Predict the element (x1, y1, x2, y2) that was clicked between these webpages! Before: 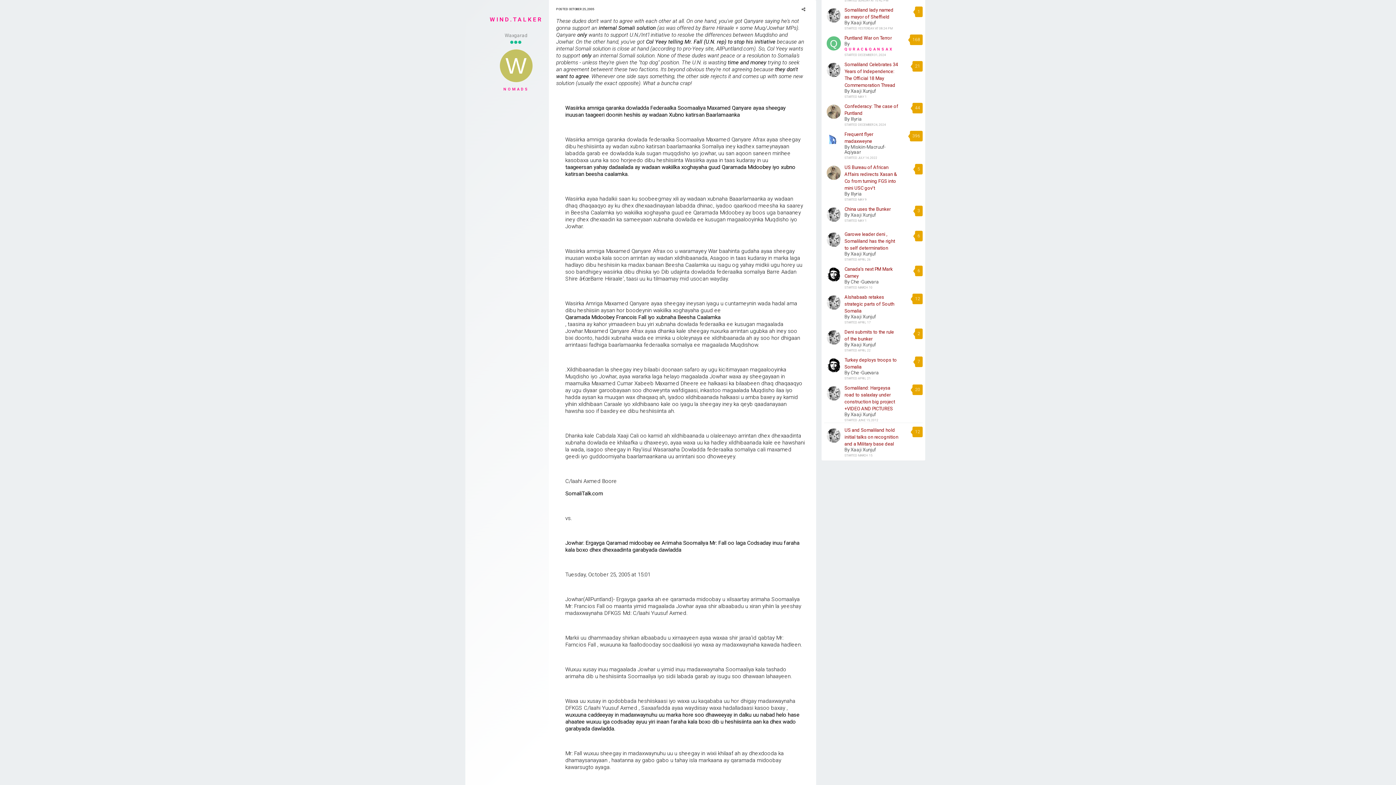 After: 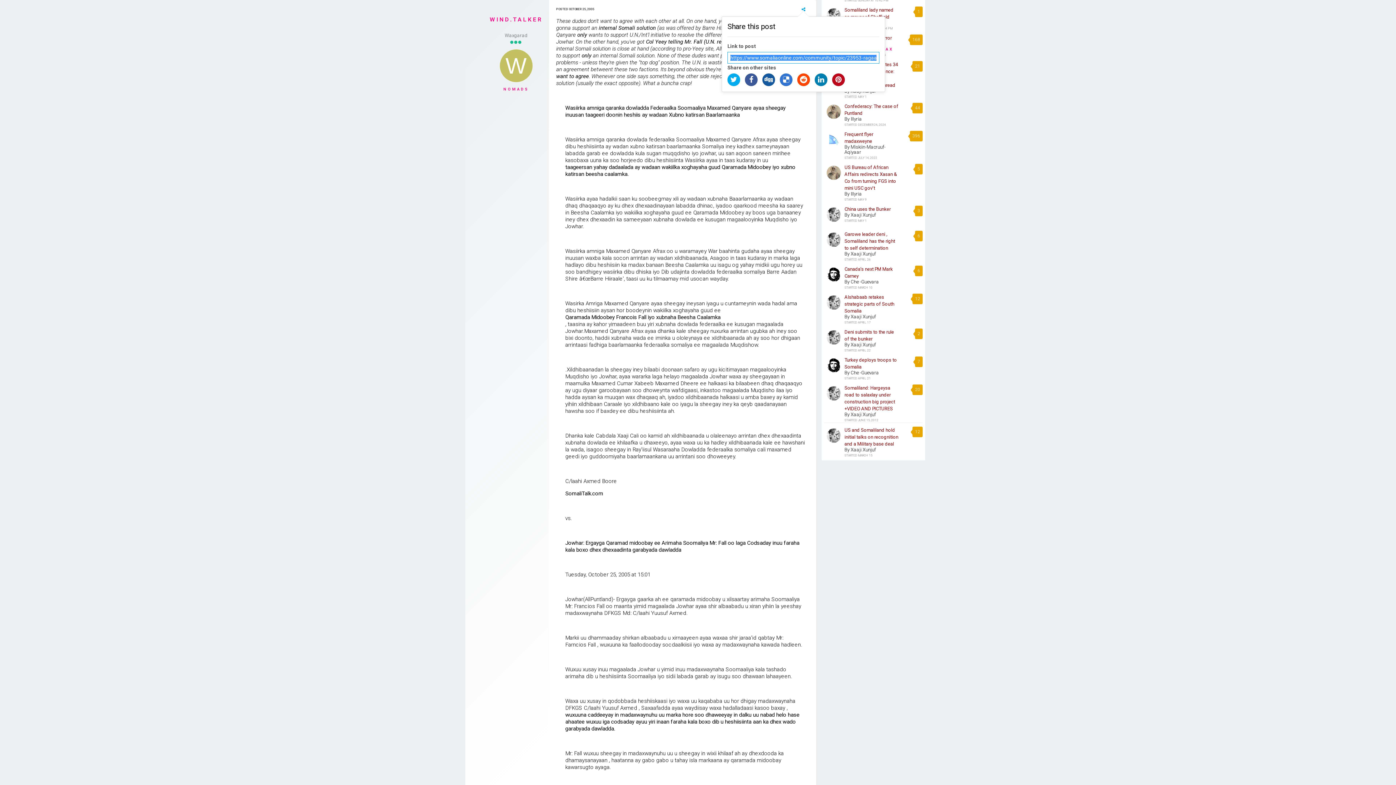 Action: bbox: (801, 6, 805, 11)